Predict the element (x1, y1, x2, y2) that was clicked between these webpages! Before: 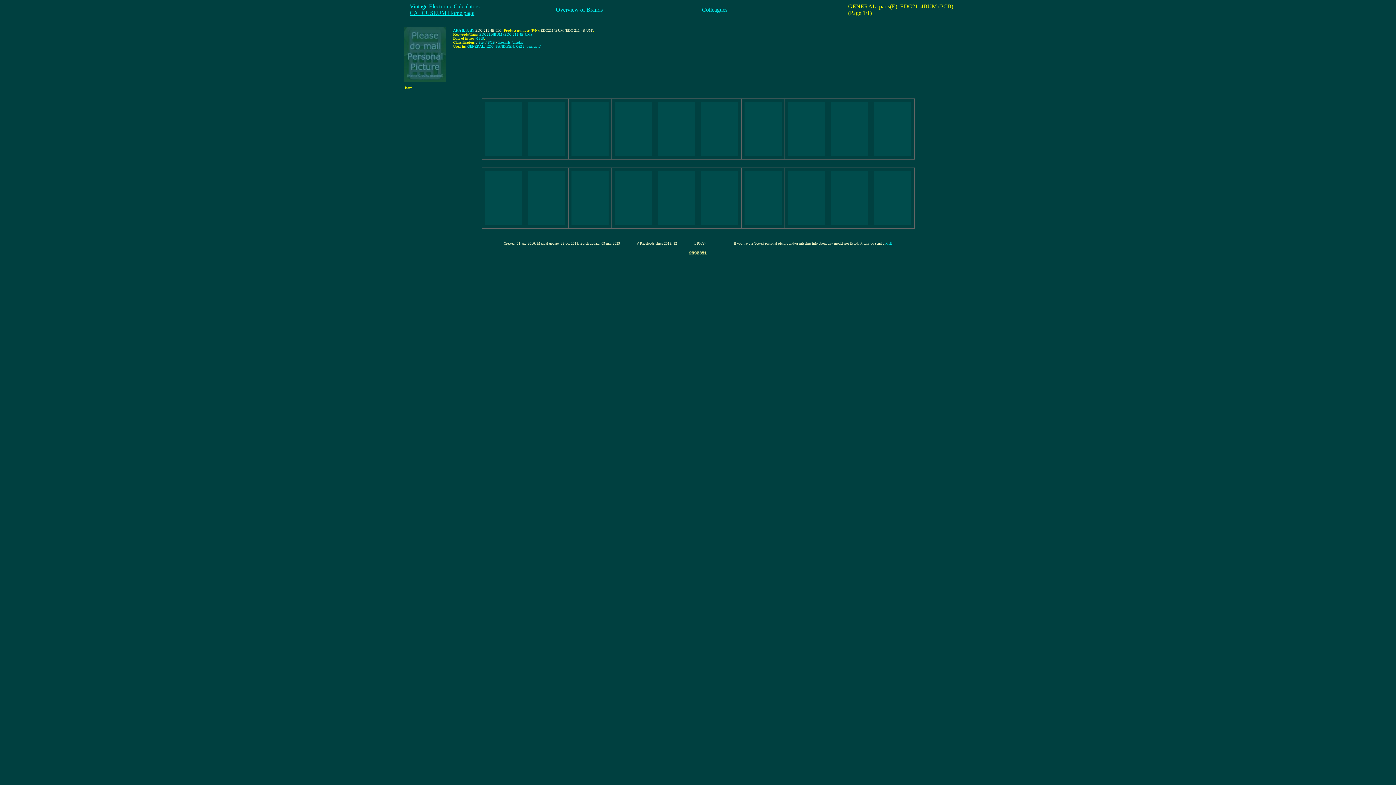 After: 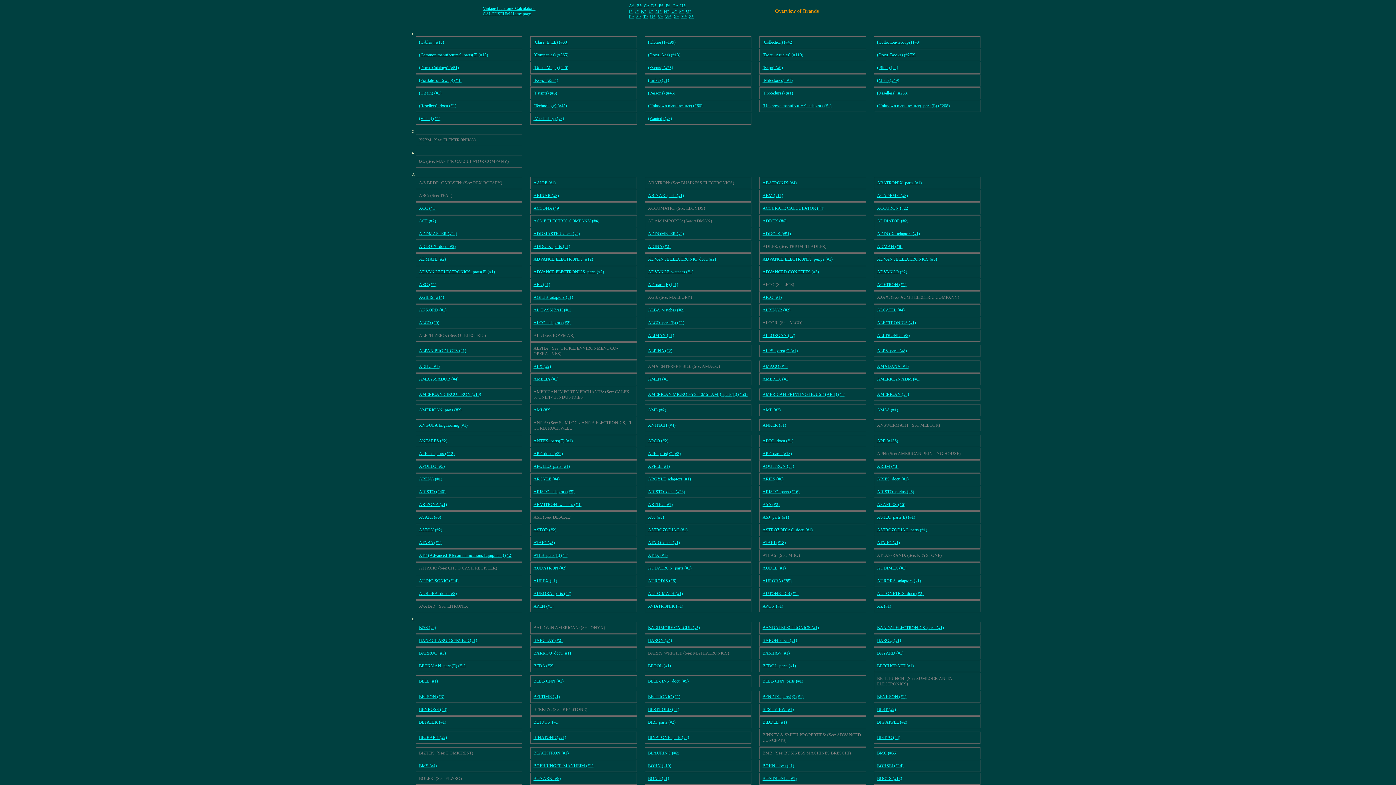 Action: label: Overview of Brands bbox: (556, 6, 602, 12)